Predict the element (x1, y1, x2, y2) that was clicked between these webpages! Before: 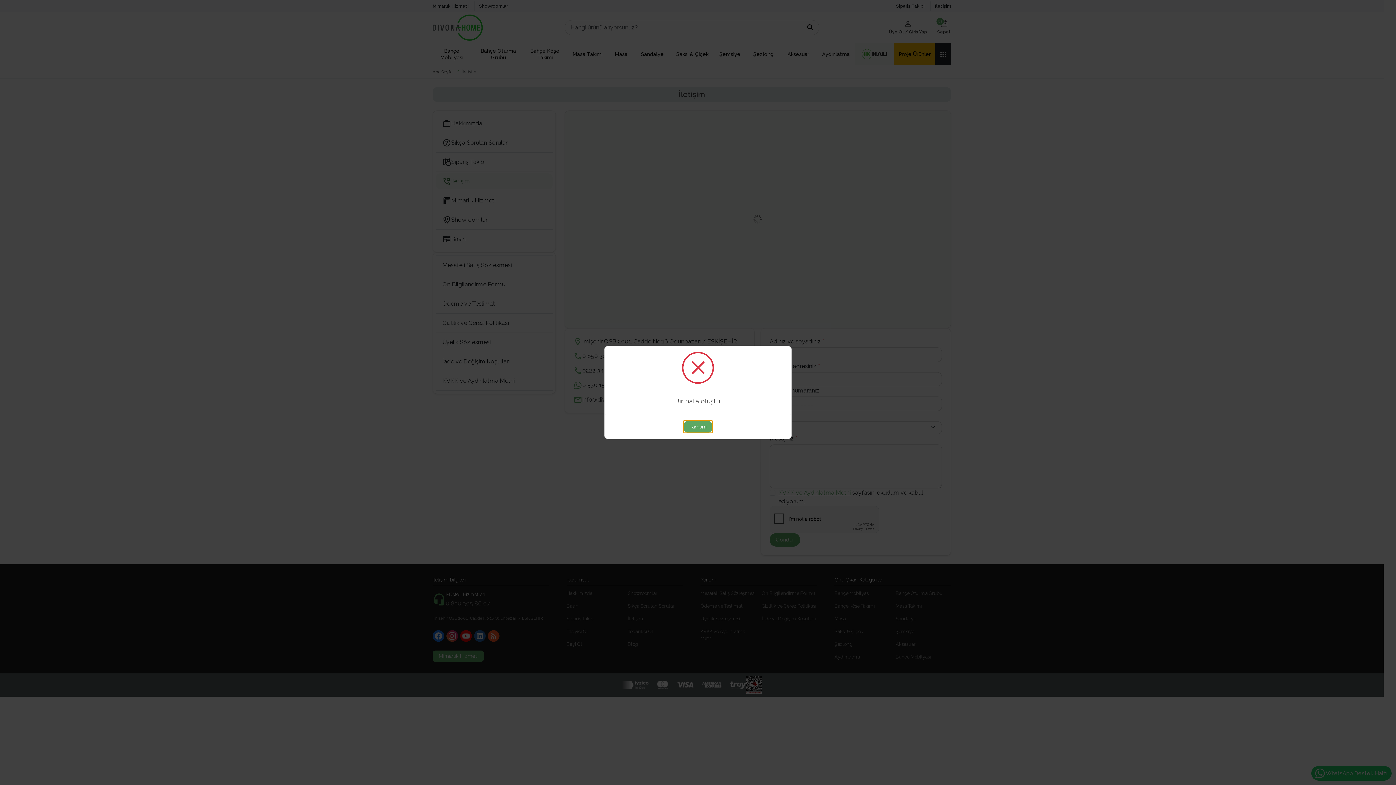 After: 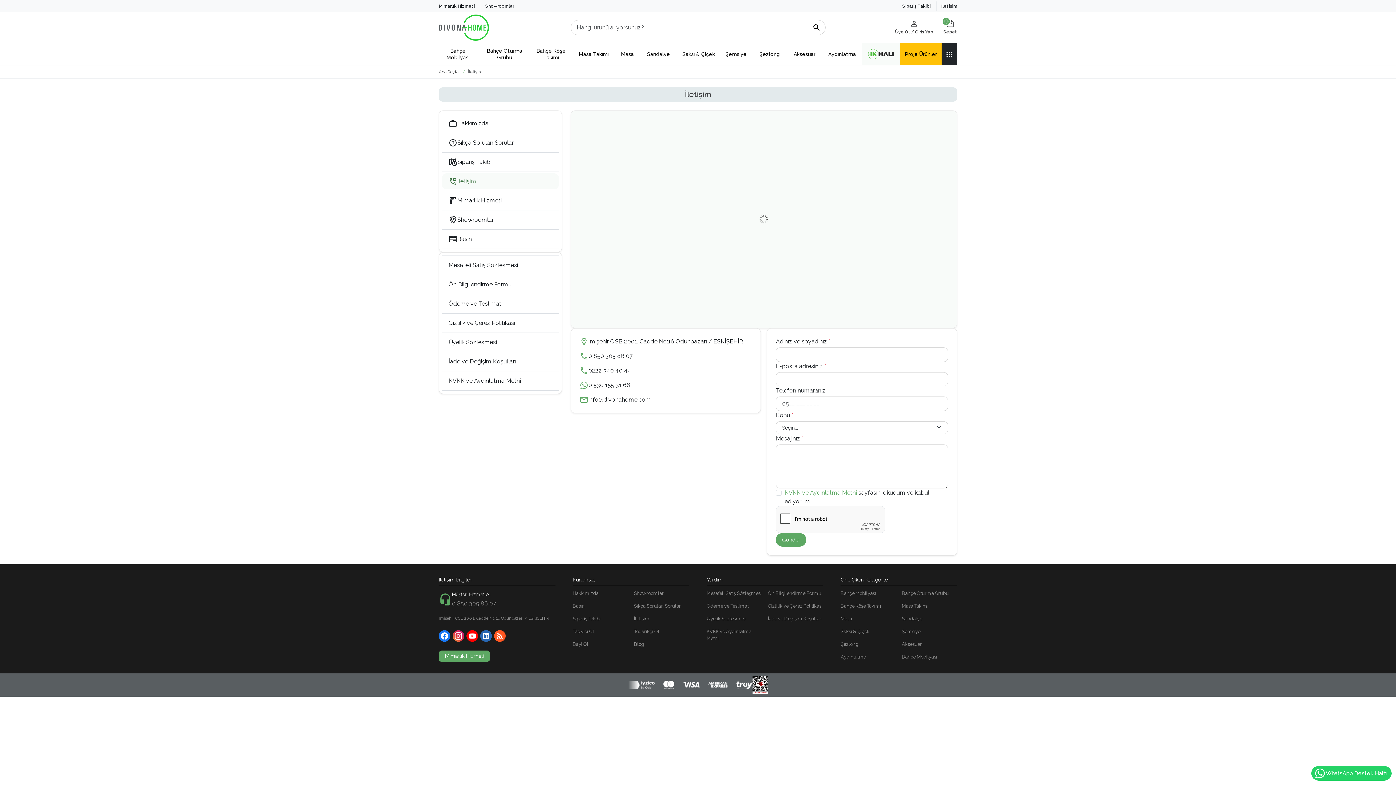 Action: bbox: (683, 420, 713, 433) label: Tamam